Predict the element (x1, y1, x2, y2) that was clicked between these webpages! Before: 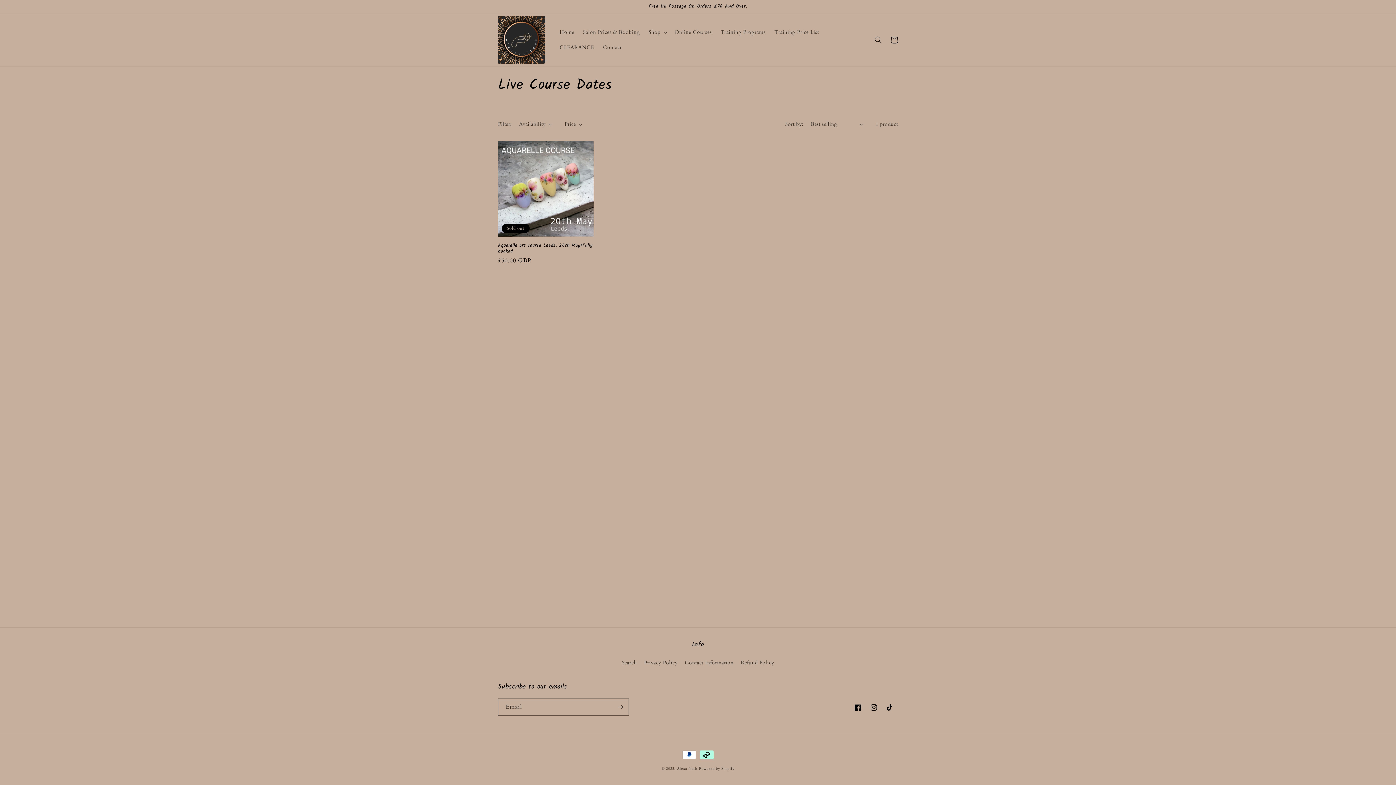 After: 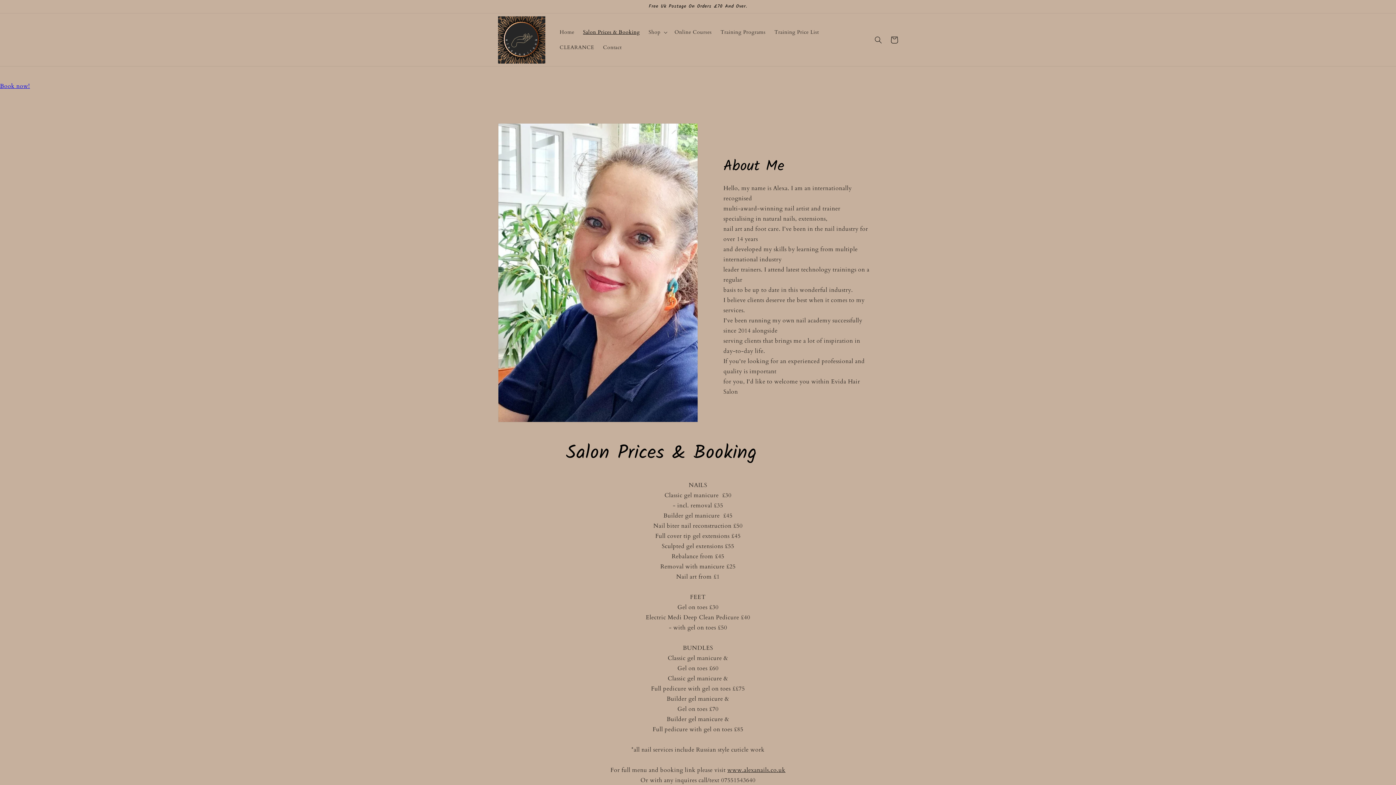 Action: bbox: (578, 24, 644, 39) label: Salon Prices & Booking